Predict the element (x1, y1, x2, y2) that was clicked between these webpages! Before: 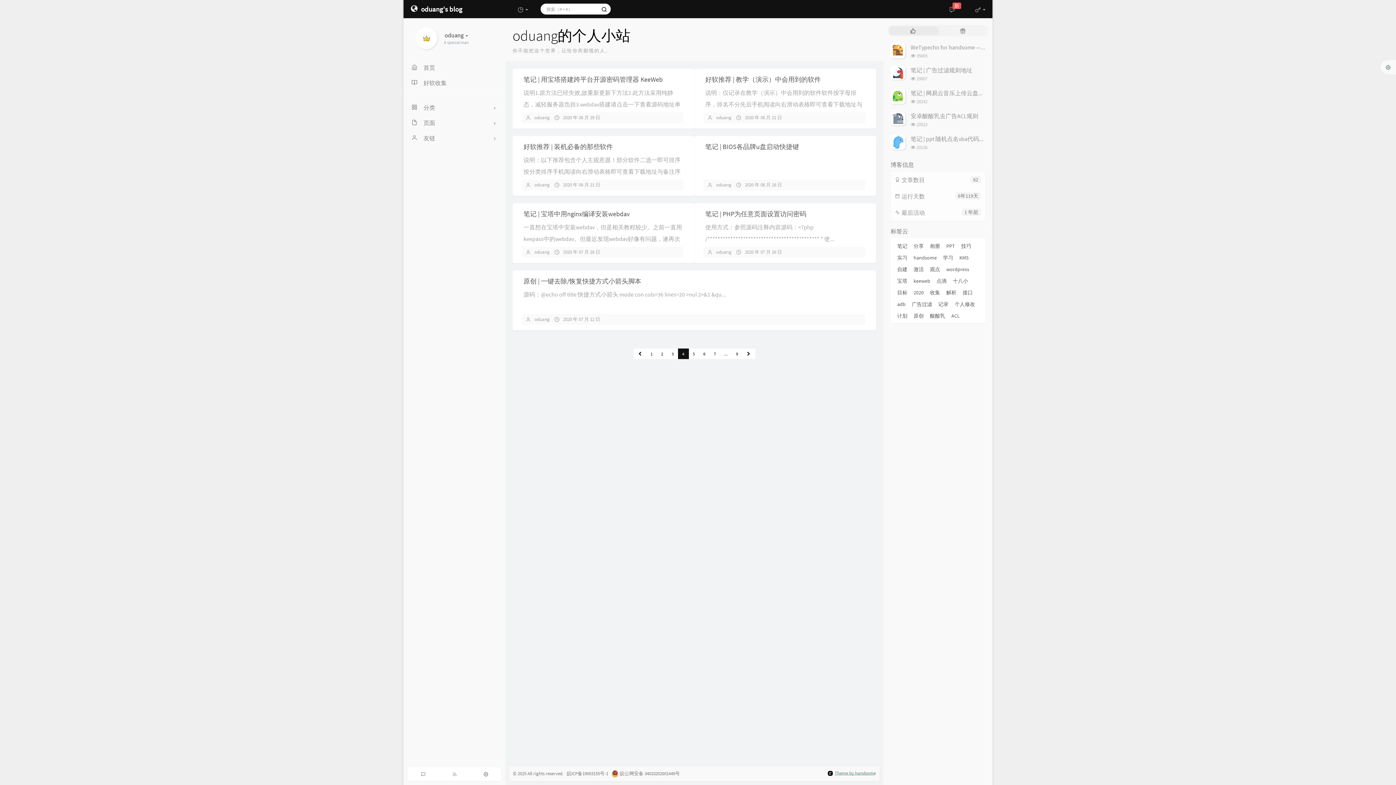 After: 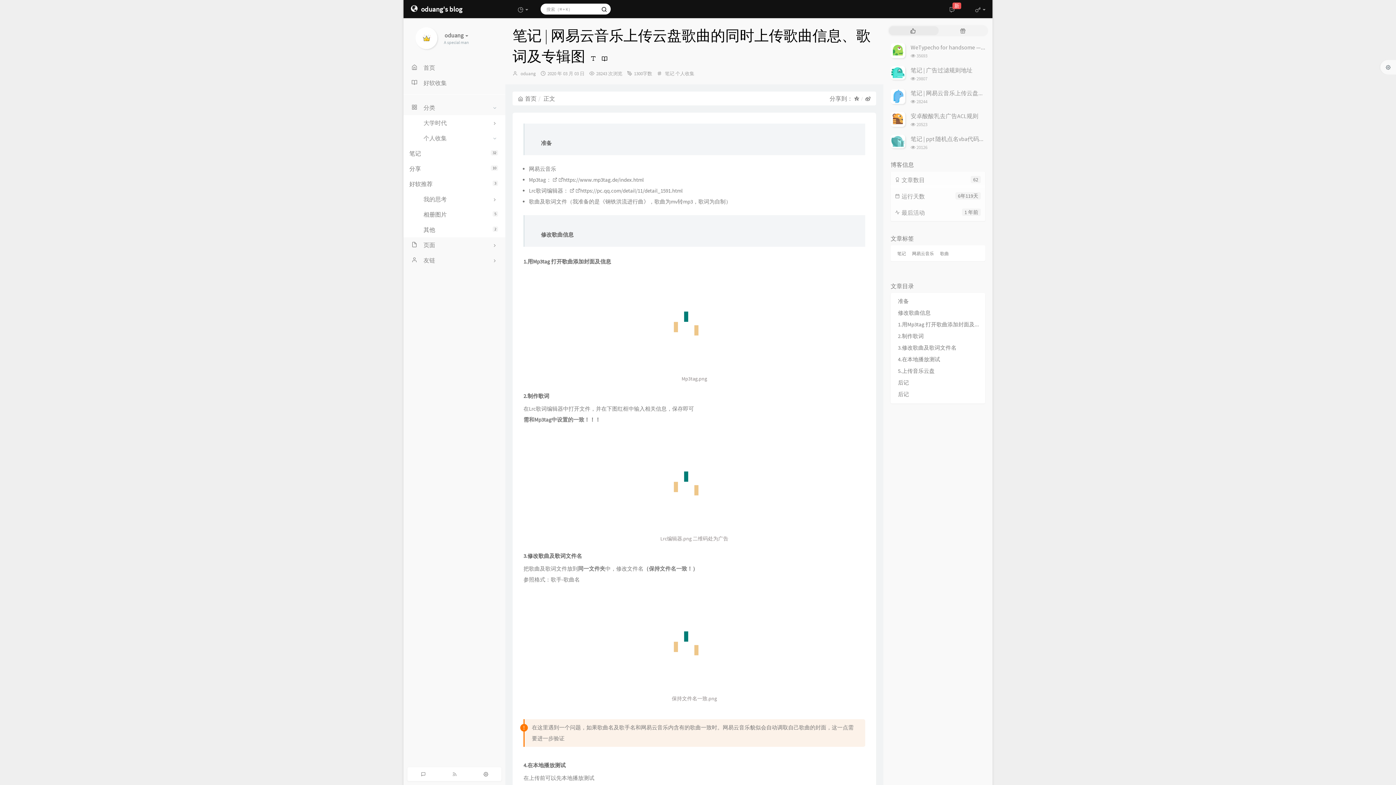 Action: bbox: (890, 89, 905, 104)